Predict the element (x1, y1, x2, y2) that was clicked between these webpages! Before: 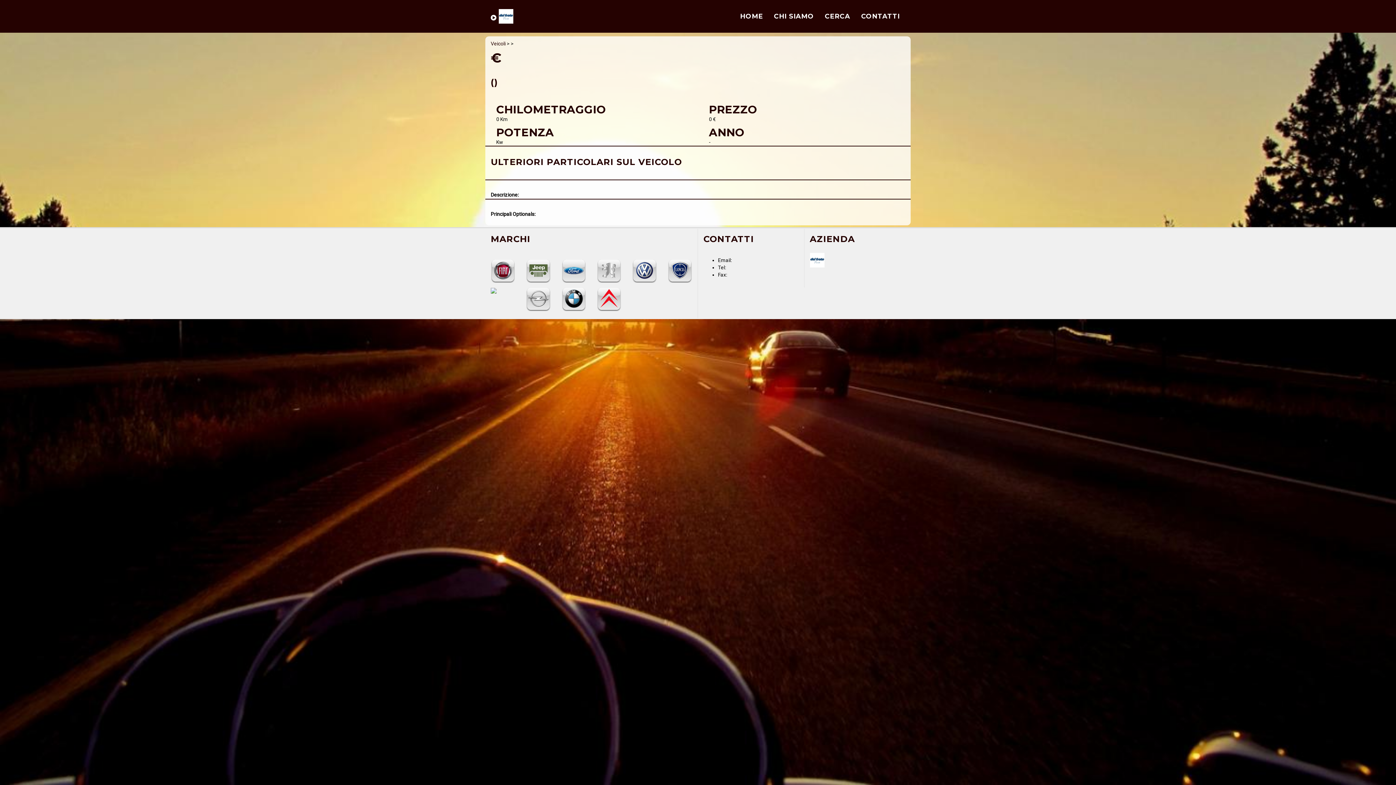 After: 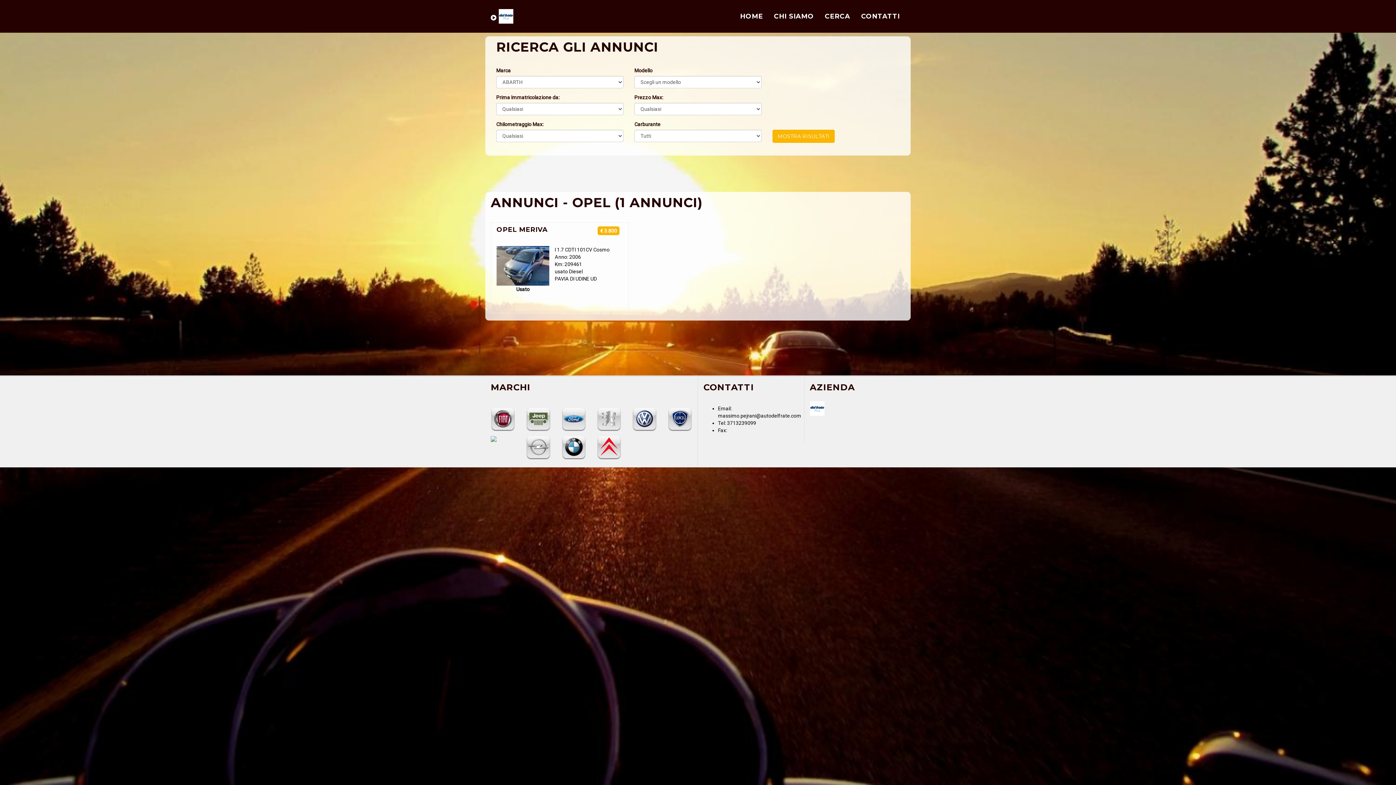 Action: bbox: (526, 295, 550, 301)